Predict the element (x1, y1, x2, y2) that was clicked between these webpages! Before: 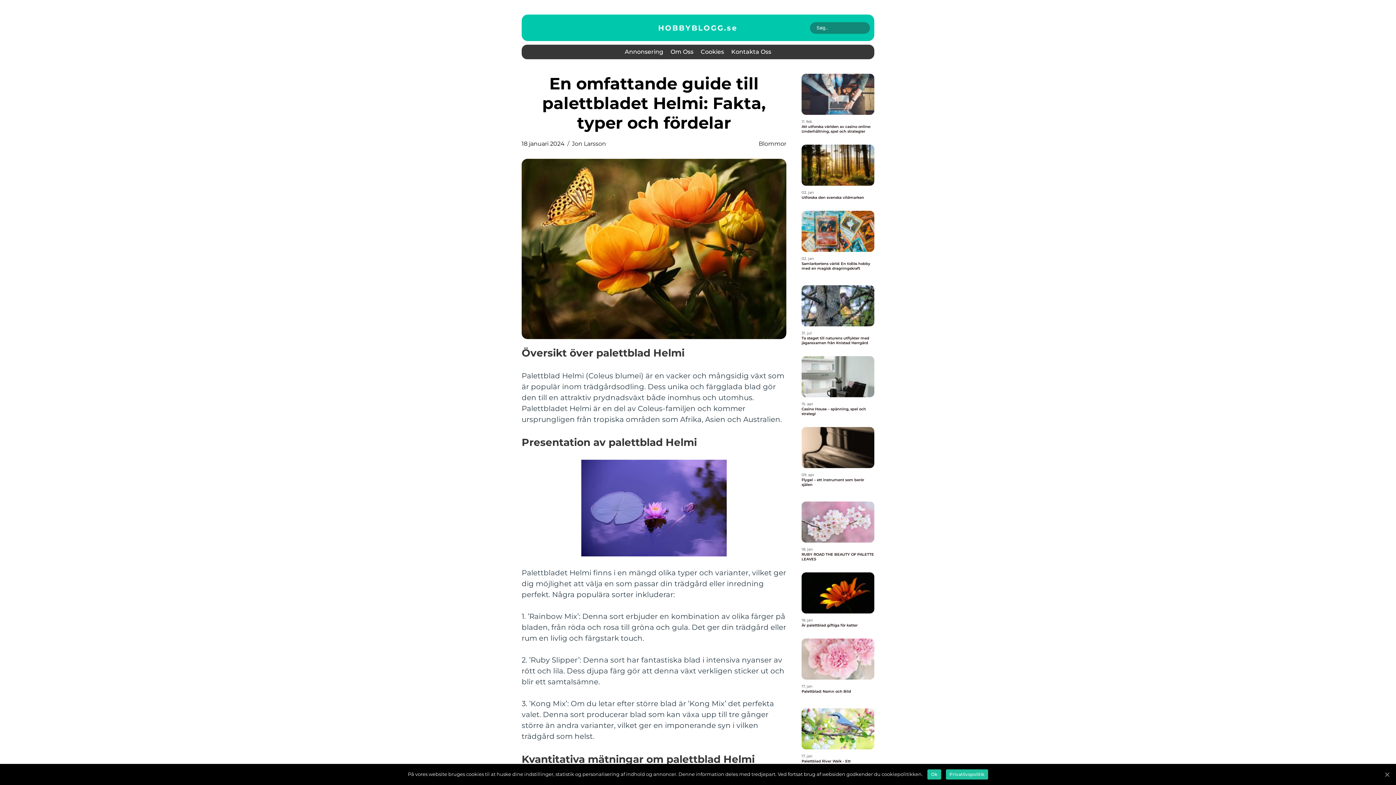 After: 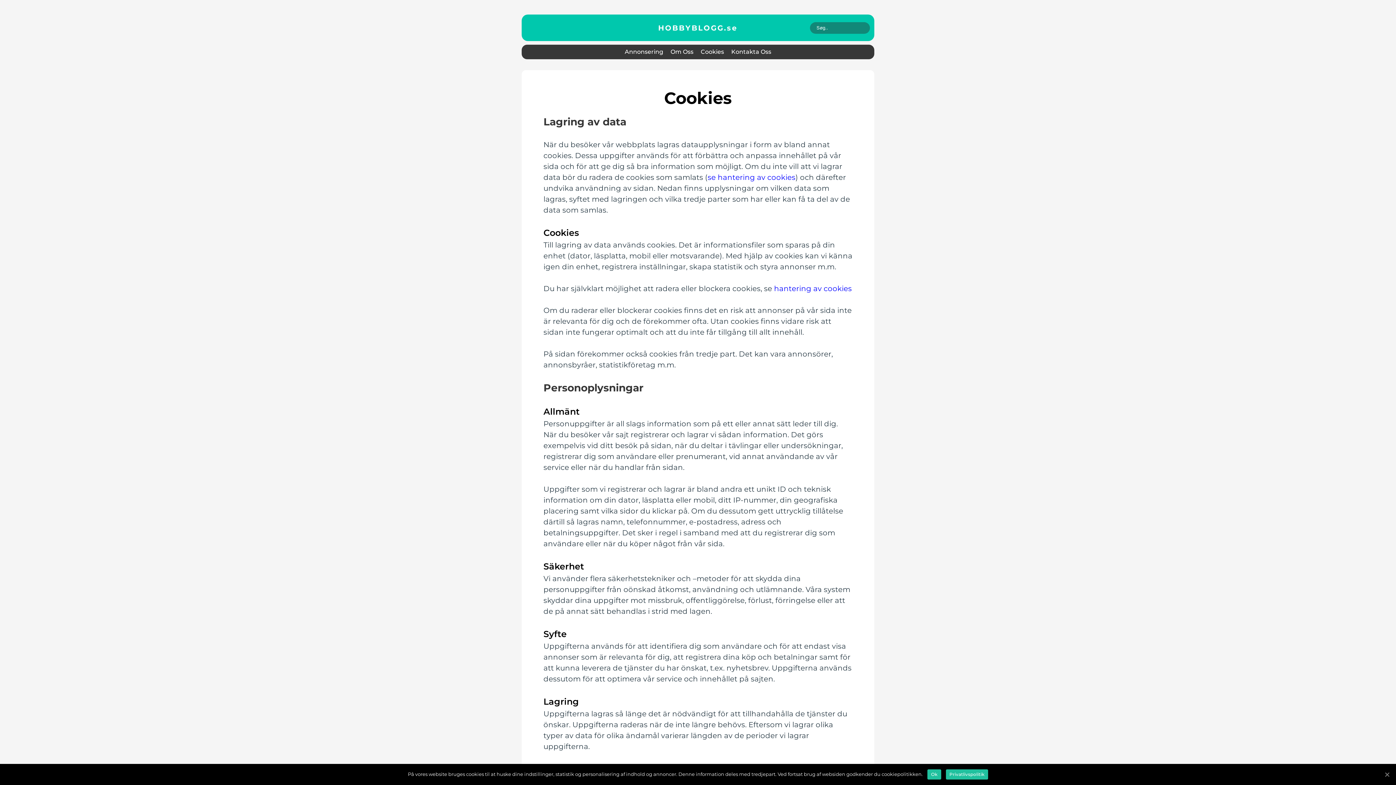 Action: bbox: (700, 48, 724, 55) label: Cookies